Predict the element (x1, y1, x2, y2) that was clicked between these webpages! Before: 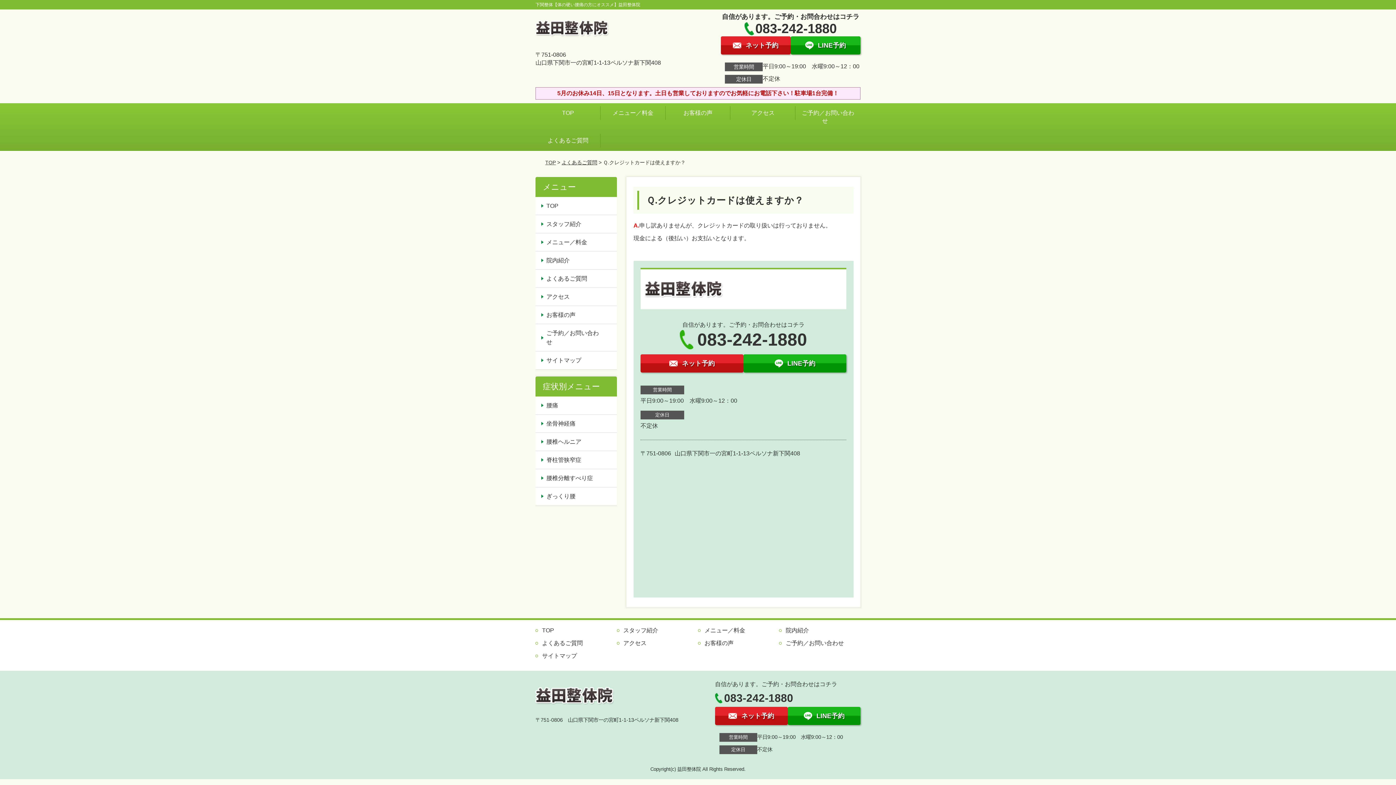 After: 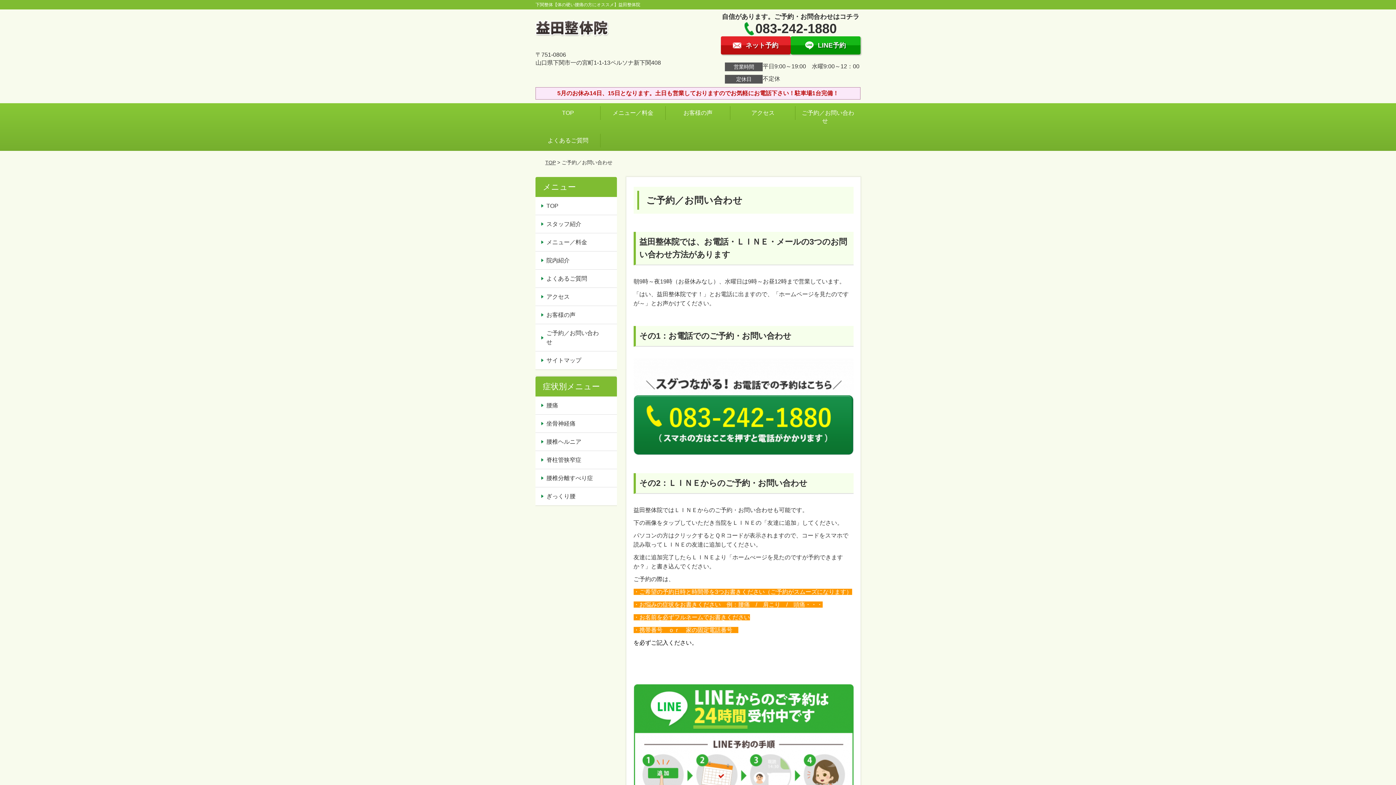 Action: label: ご予約／お問い合わせ　 bbox: (779, 640, 860, 646)